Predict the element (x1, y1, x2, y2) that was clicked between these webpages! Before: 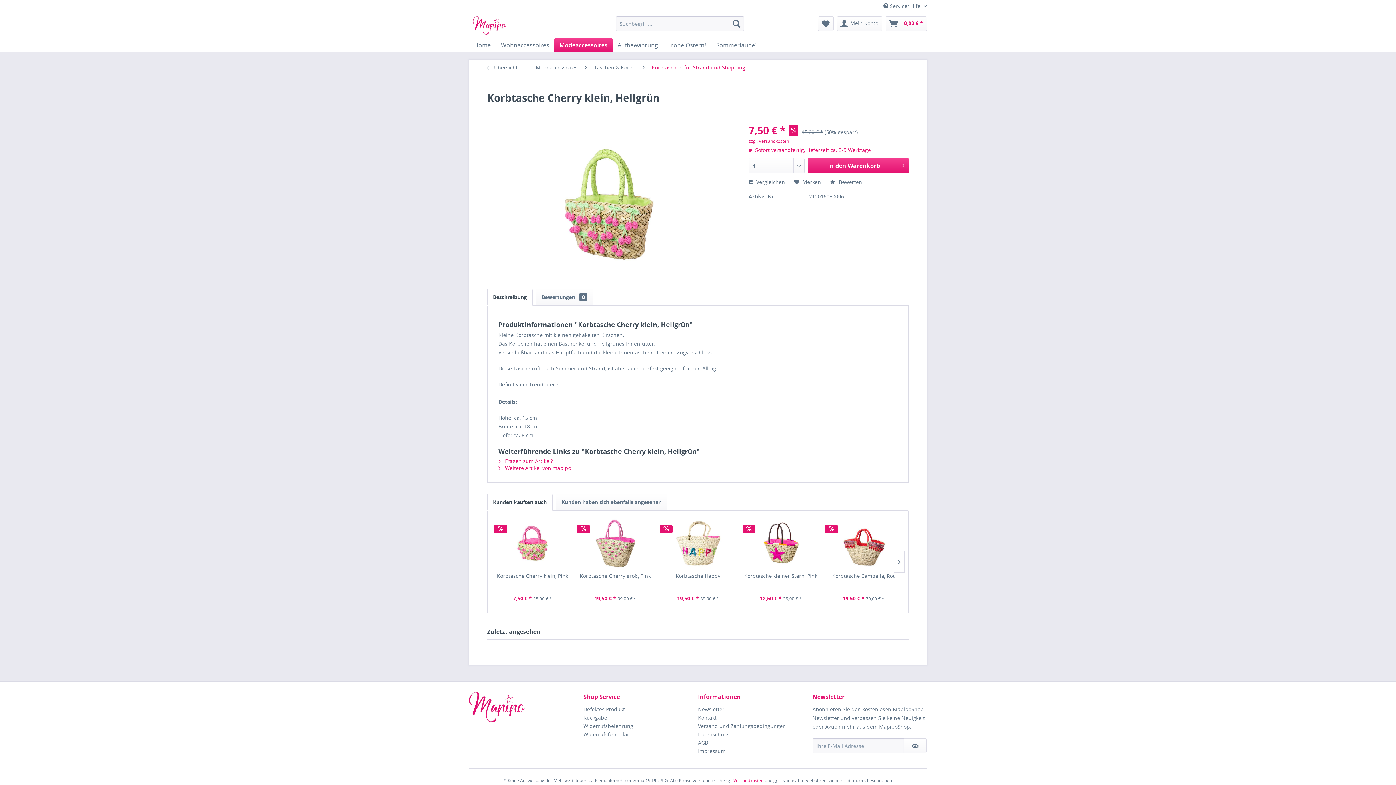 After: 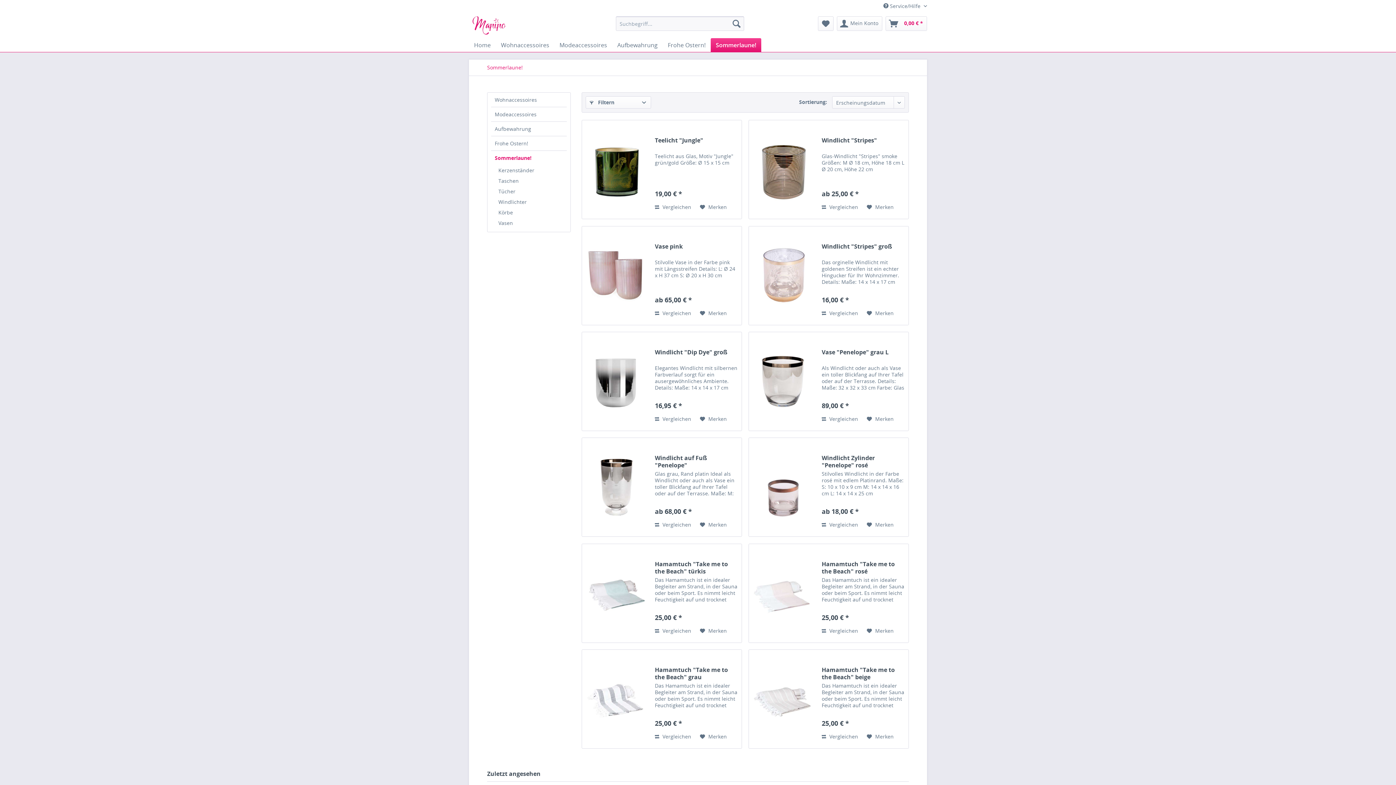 Action: bbox: (711, 38, 761, 52) label: Sommerlaune!